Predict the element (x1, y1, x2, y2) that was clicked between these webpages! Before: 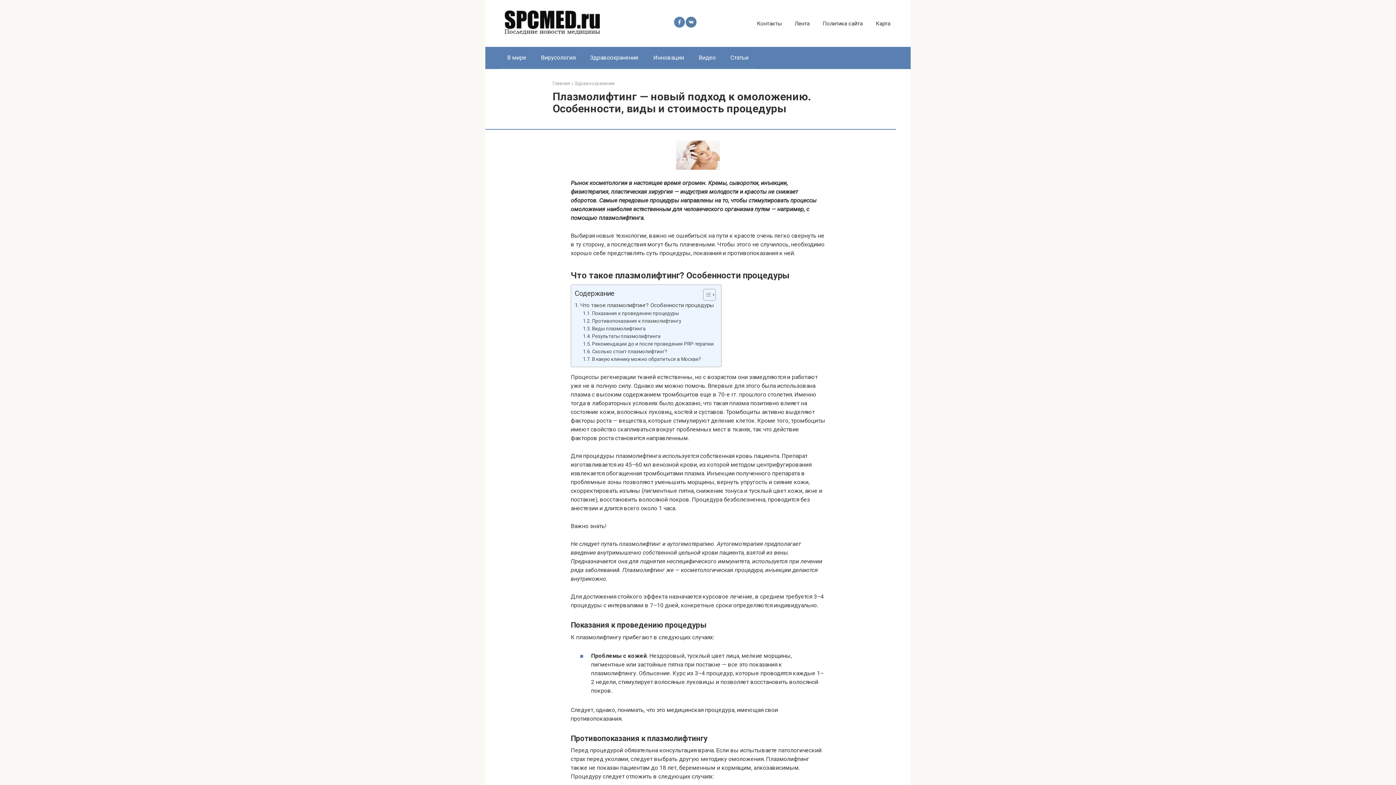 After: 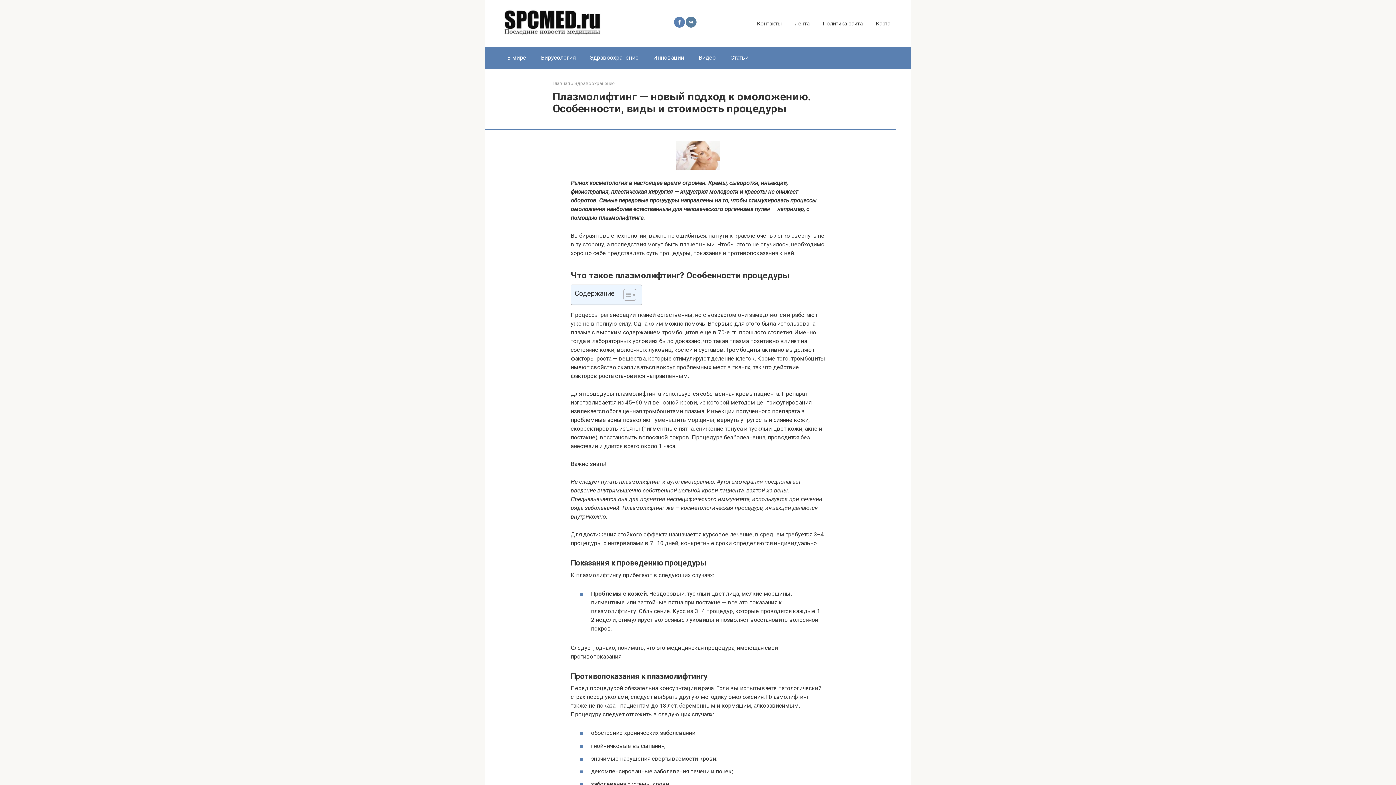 Action: bbox: (697, 288, 714, 301) label: Toggle Table of Content